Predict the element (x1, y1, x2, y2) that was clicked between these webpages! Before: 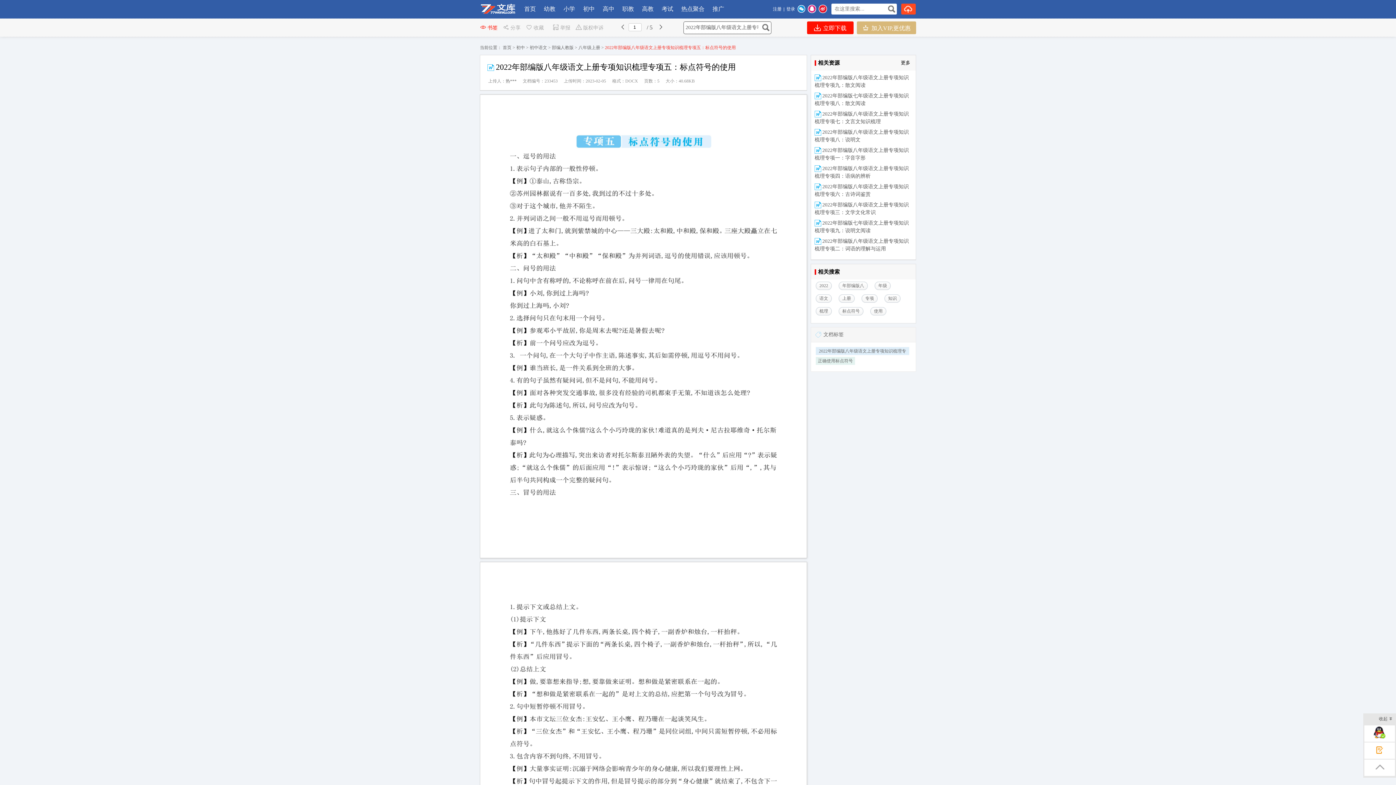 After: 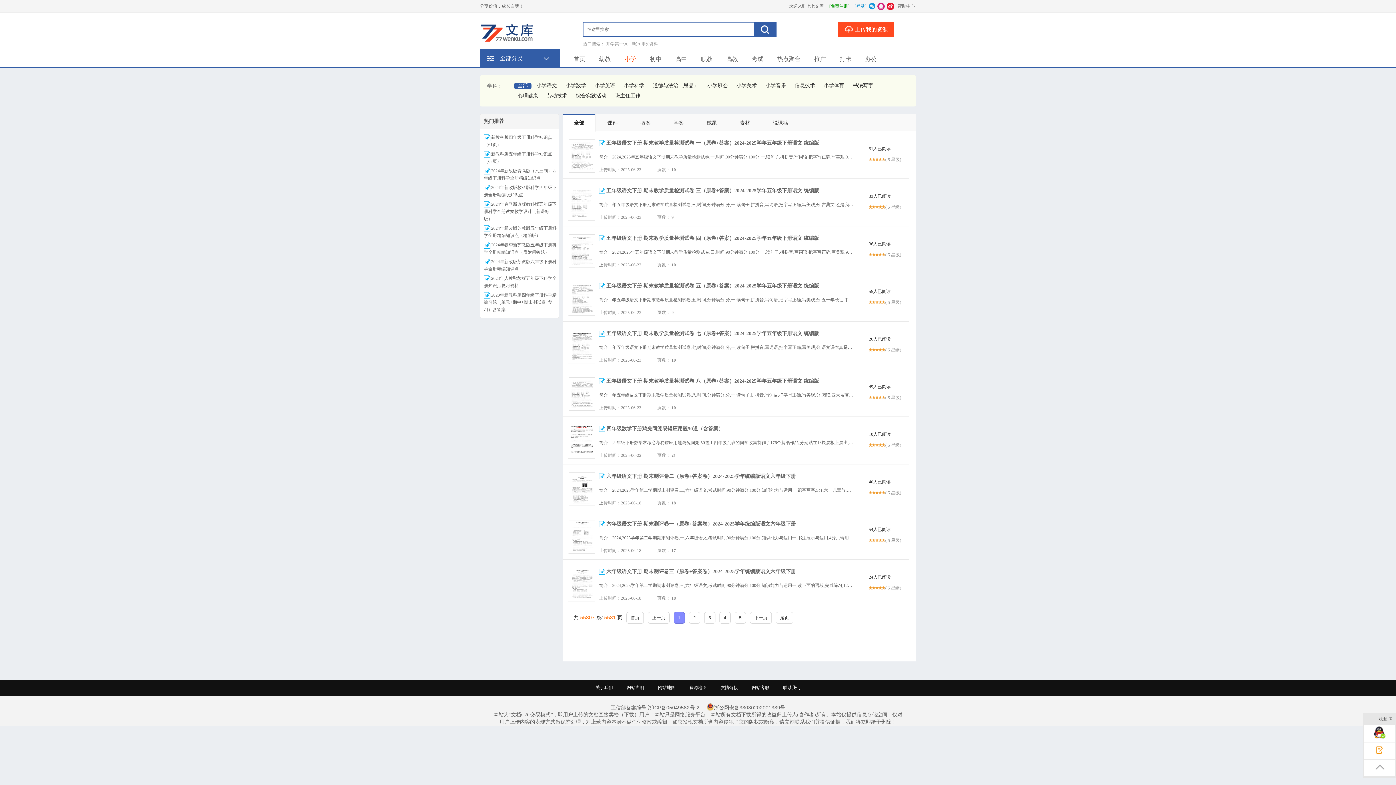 Action: bbox: (563, 0, 575, 17) label: 小学